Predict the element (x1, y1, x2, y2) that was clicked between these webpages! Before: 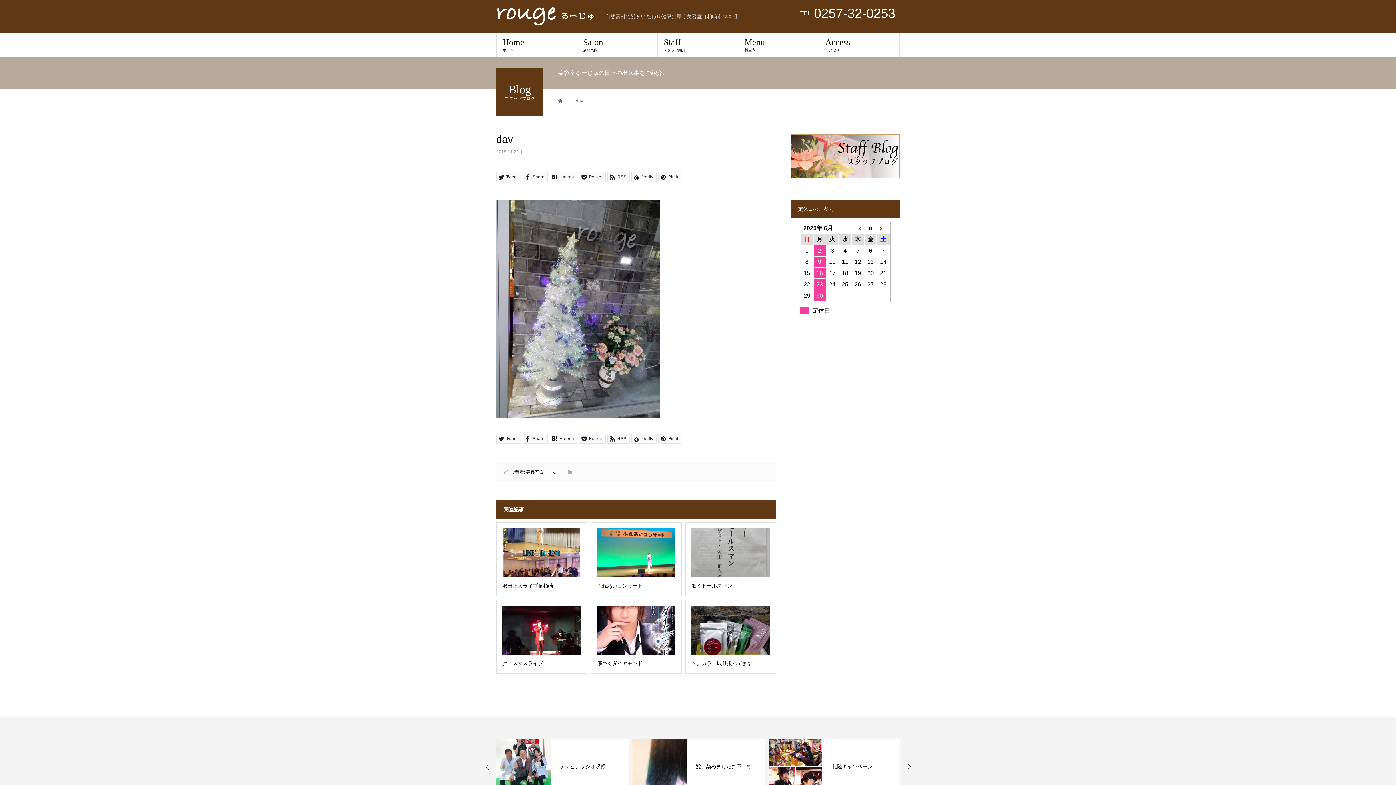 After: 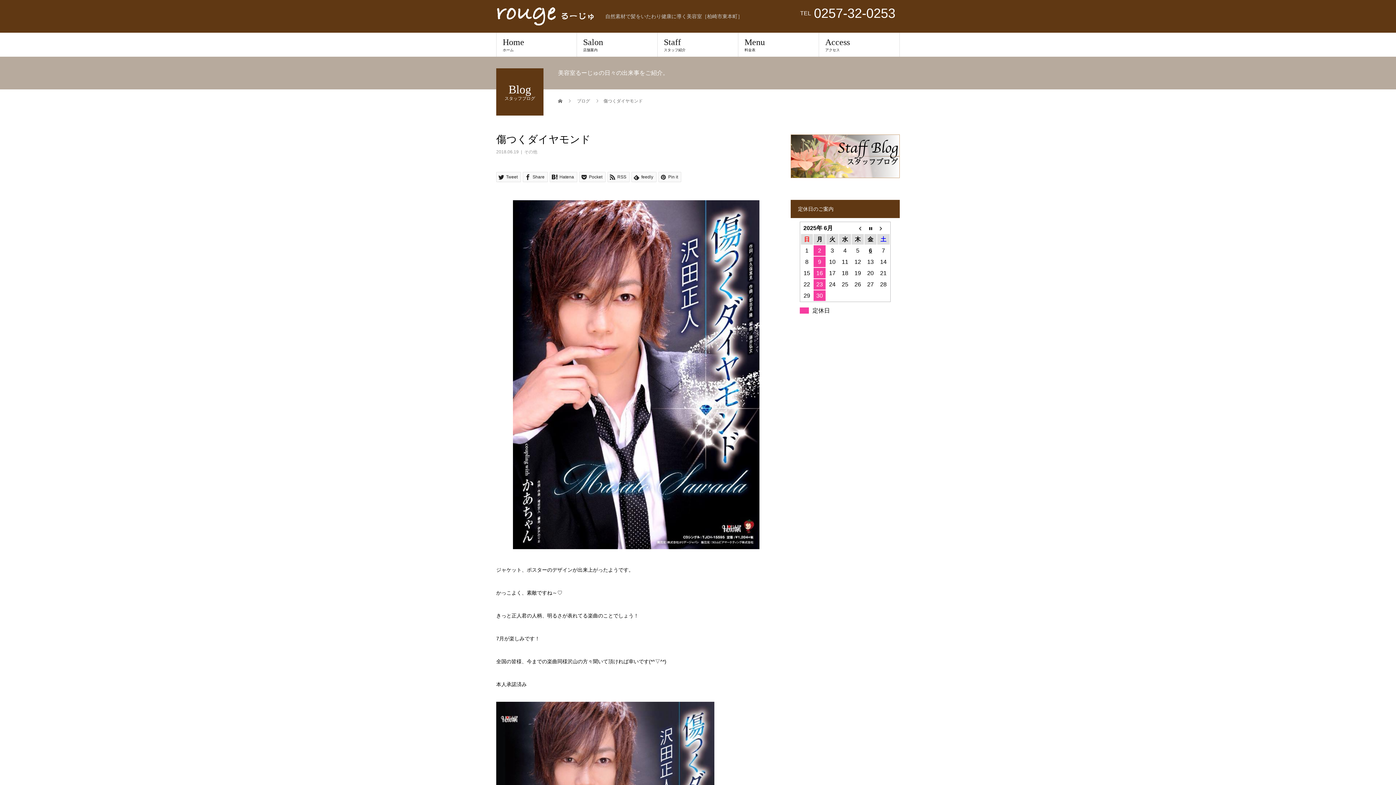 Action: bbox: (590, 600, 681, 674) label: 傷つくダイヤモンド